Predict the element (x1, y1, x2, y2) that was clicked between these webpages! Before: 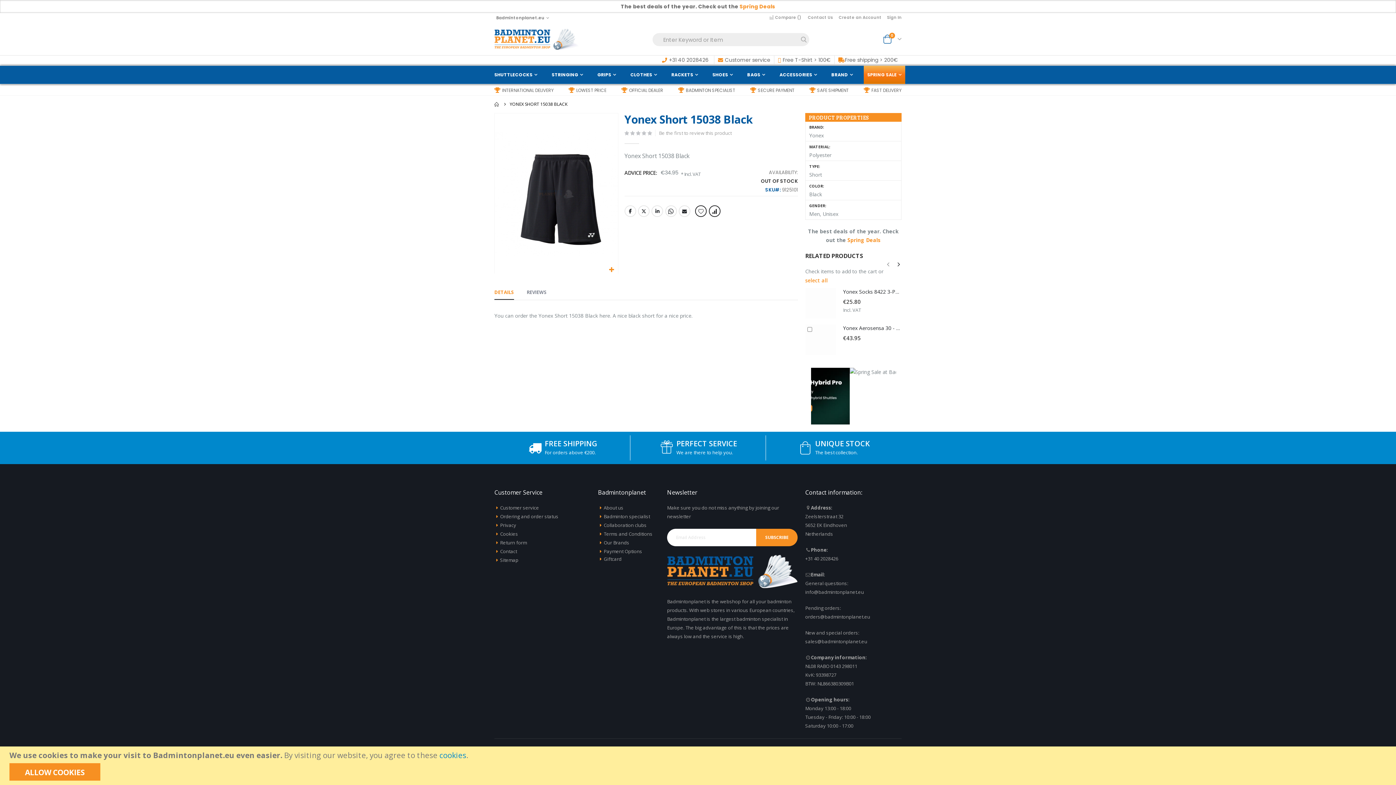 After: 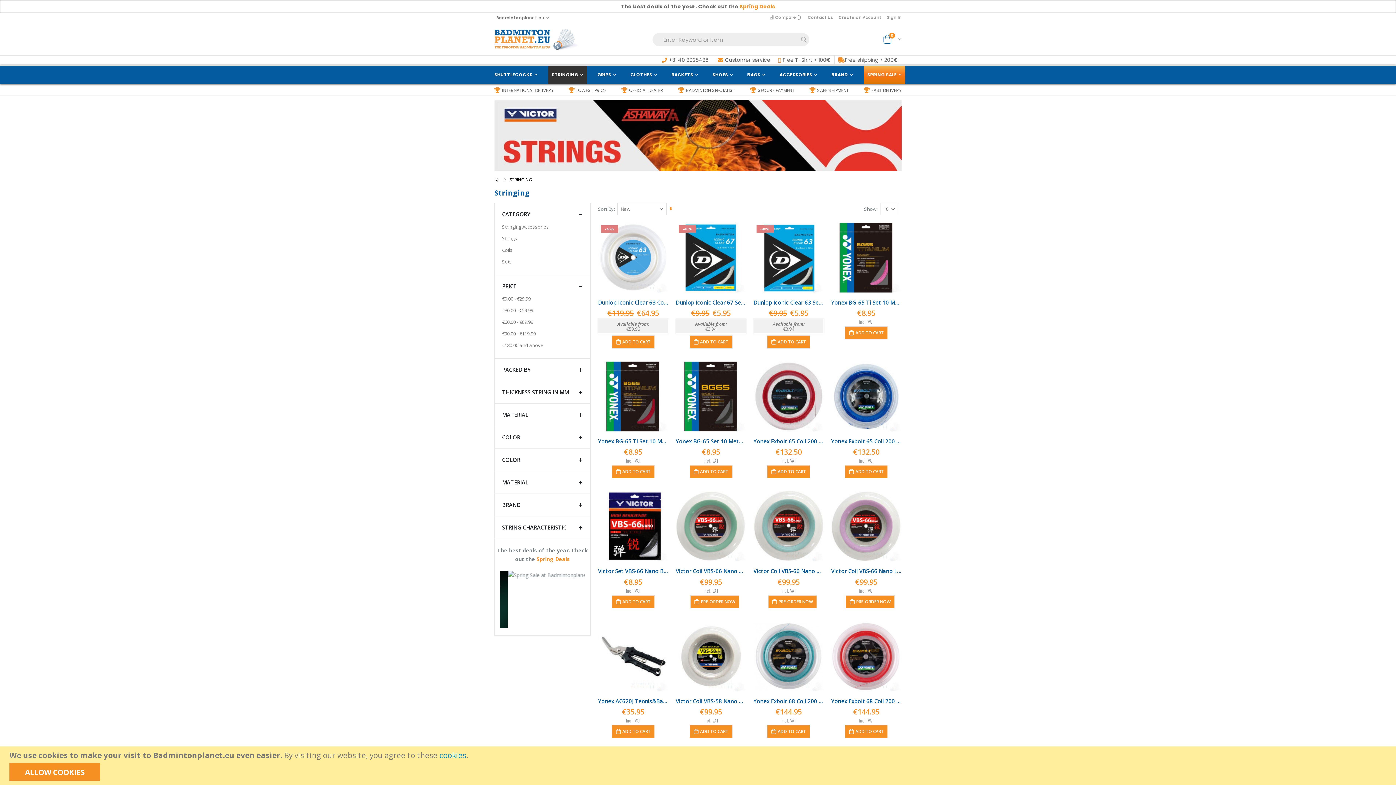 Action: label: STRINGING bbox: (548, 65, 586, 84)